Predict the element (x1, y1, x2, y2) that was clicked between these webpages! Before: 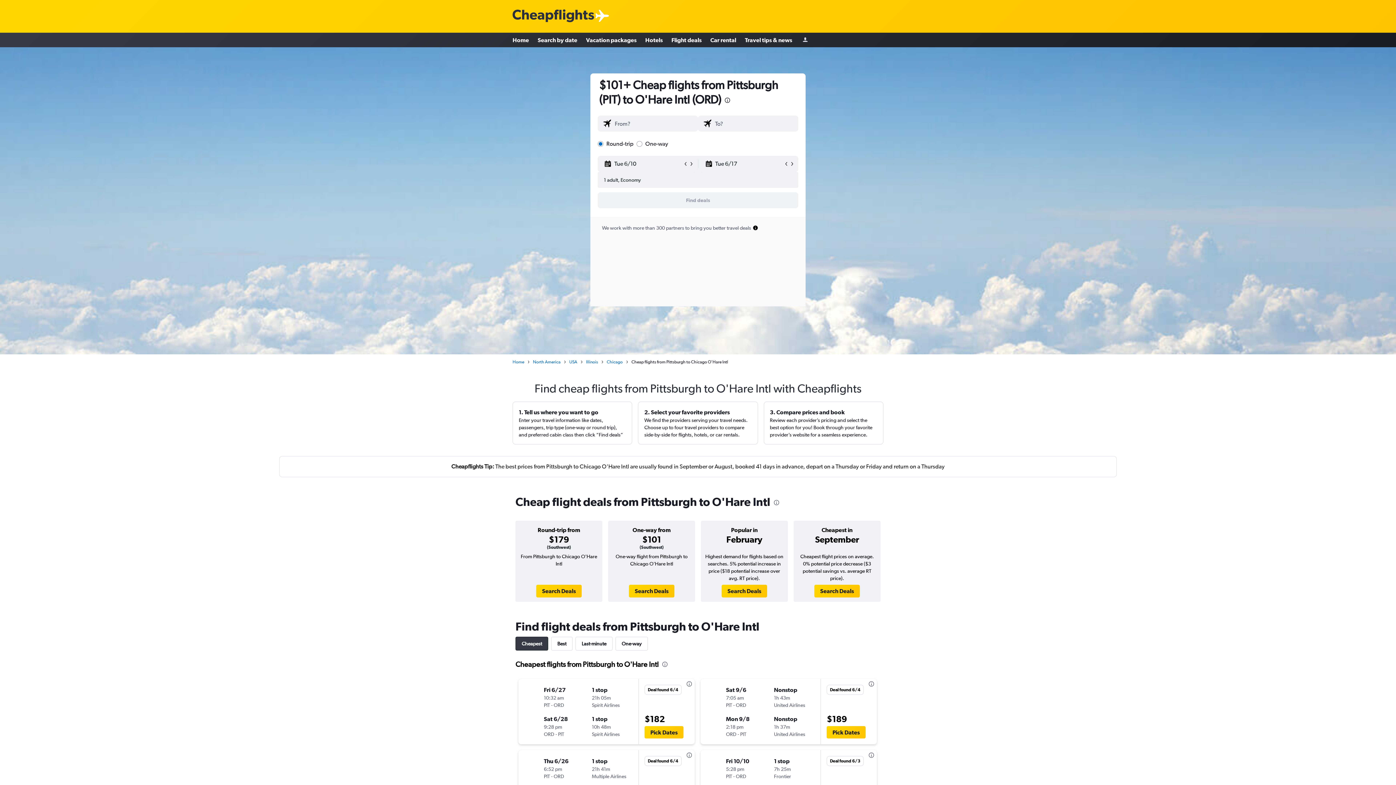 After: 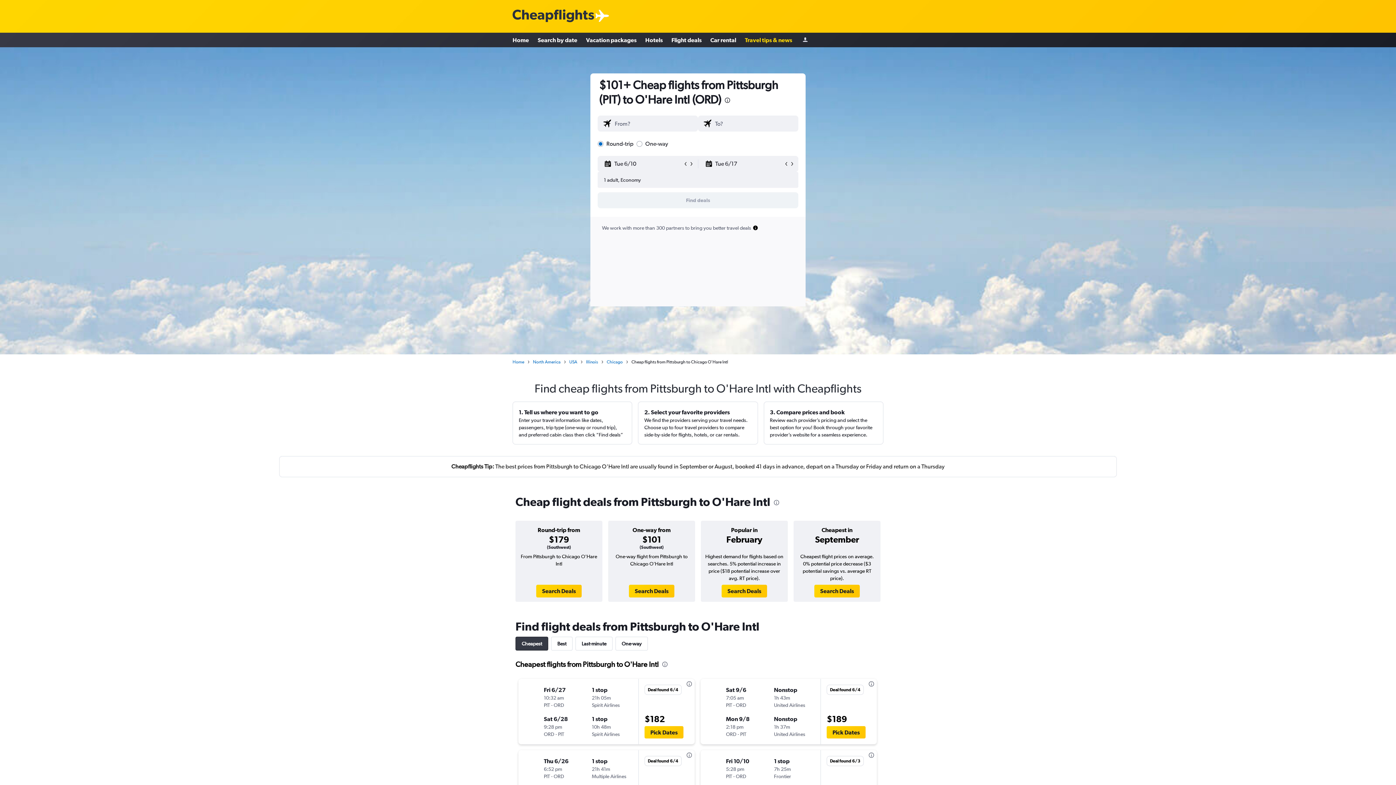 Action: bbox: (745, 33, 792, 46) label: Travel tips & news